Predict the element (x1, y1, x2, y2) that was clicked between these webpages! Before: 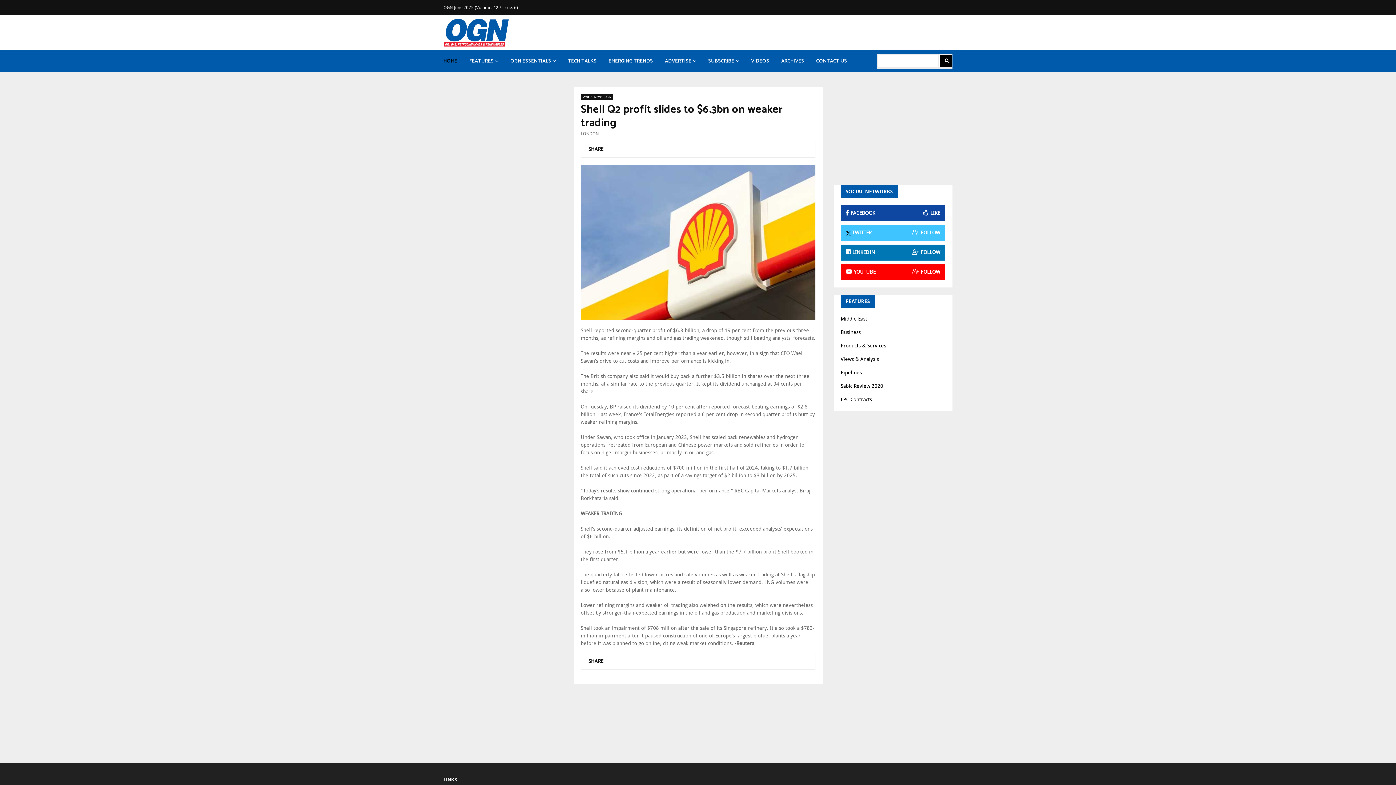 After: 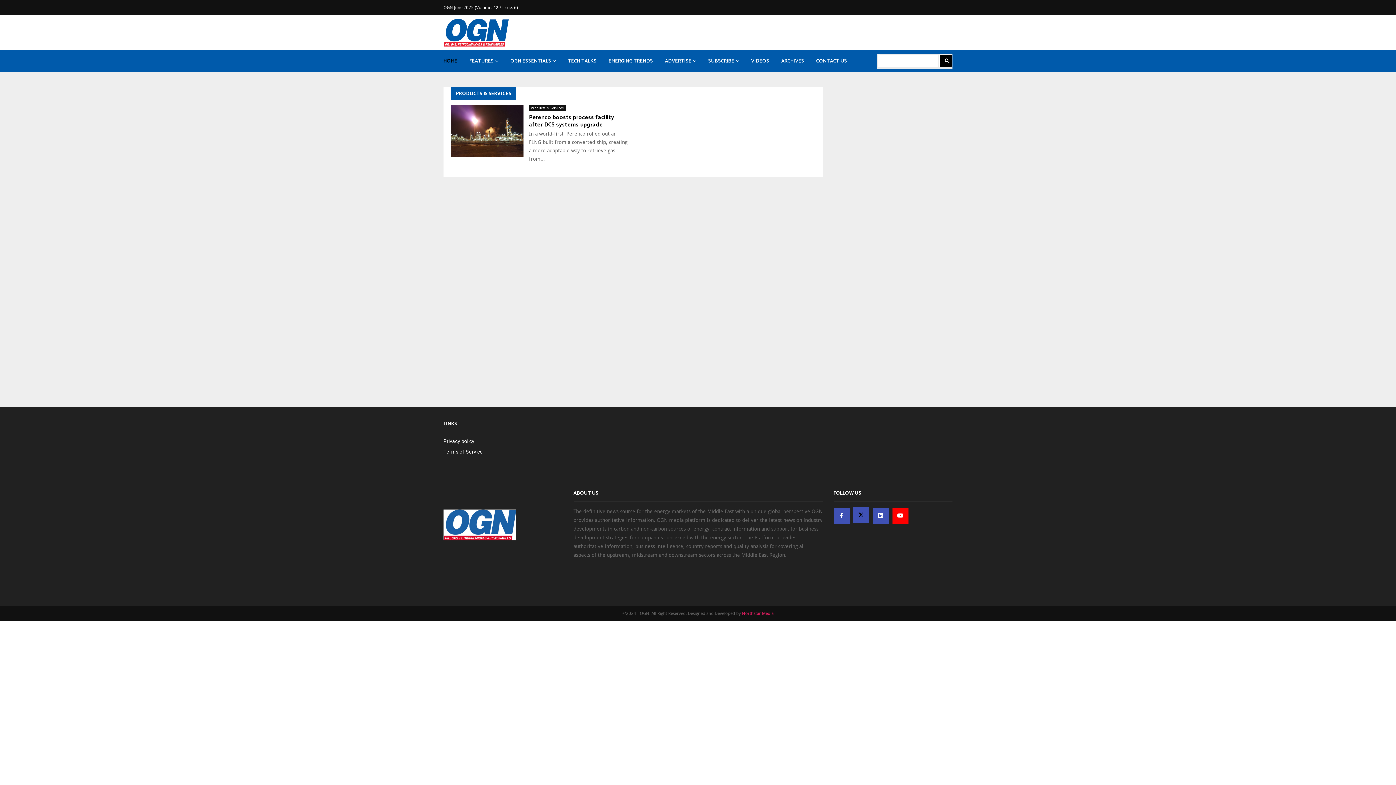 Action: bbox: (840, 342, 945, 349) label: Products & Services